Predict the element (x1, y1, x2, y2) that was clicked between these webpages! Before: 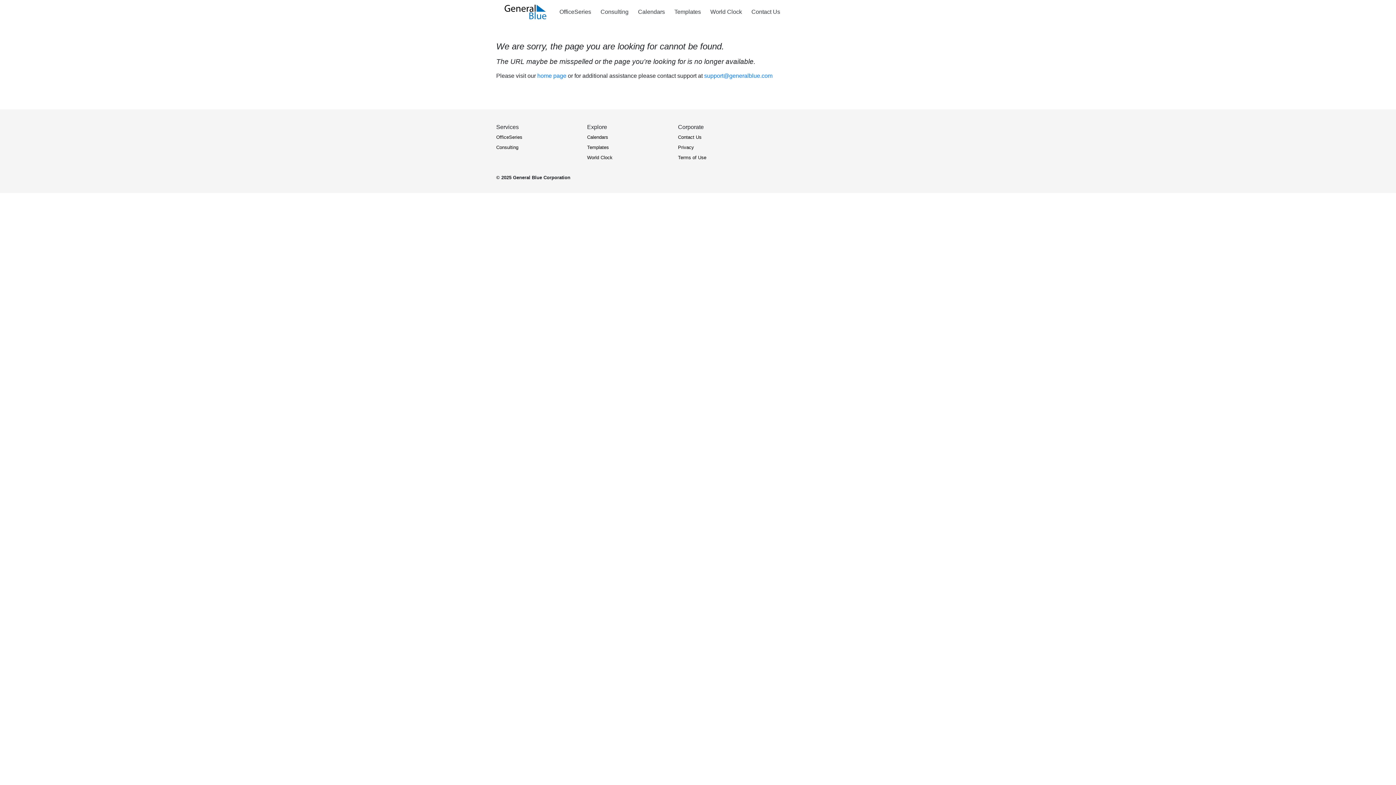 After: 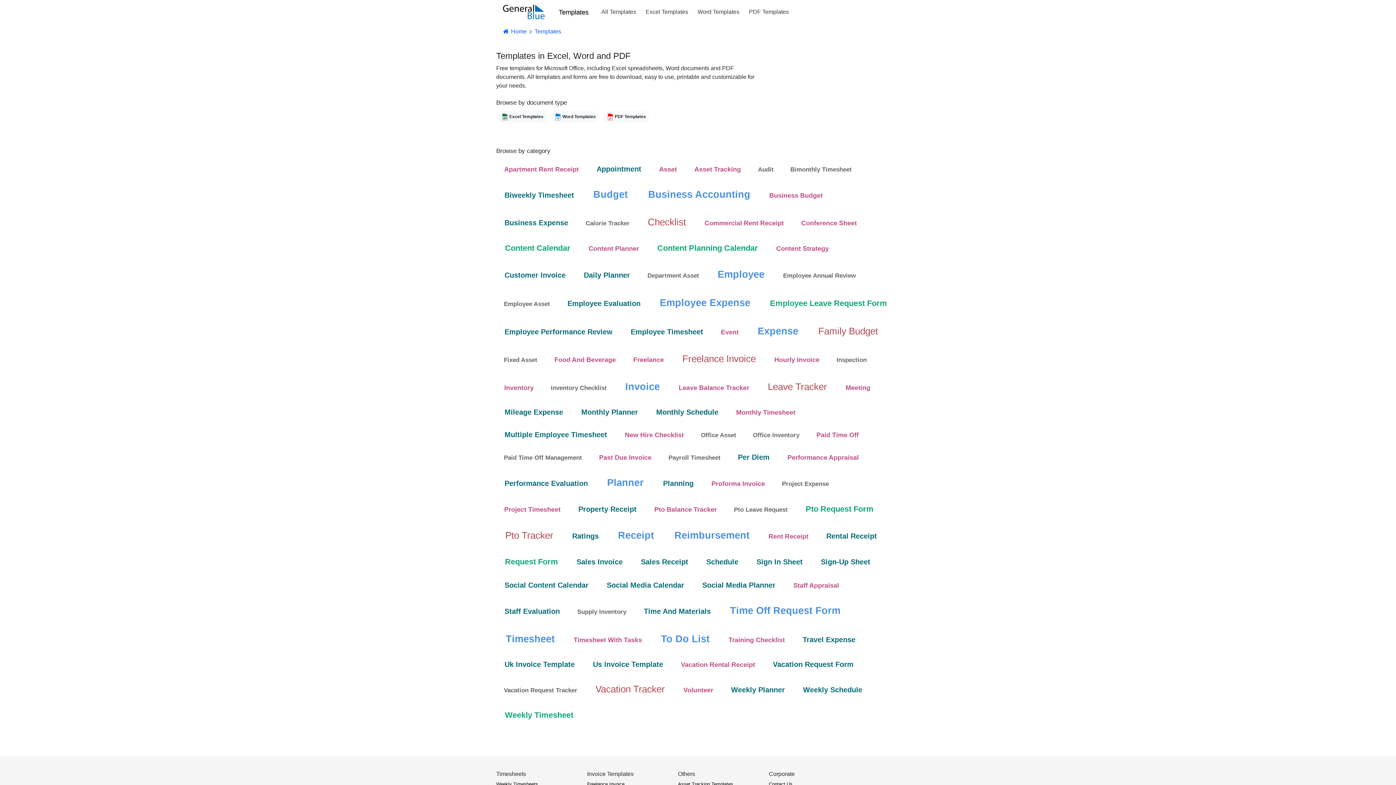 Action: label: Explore Office Templates bbox: (671, 4, 704, 19)